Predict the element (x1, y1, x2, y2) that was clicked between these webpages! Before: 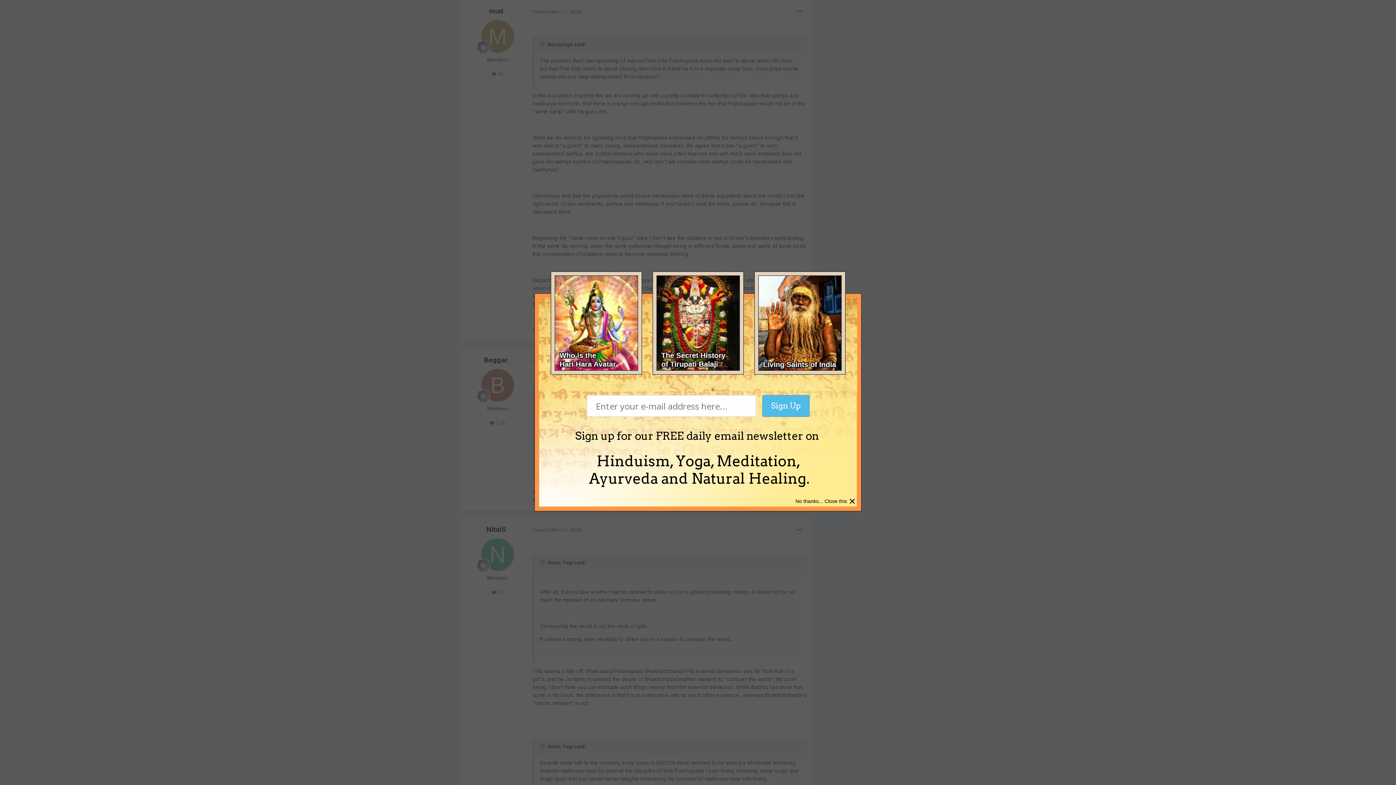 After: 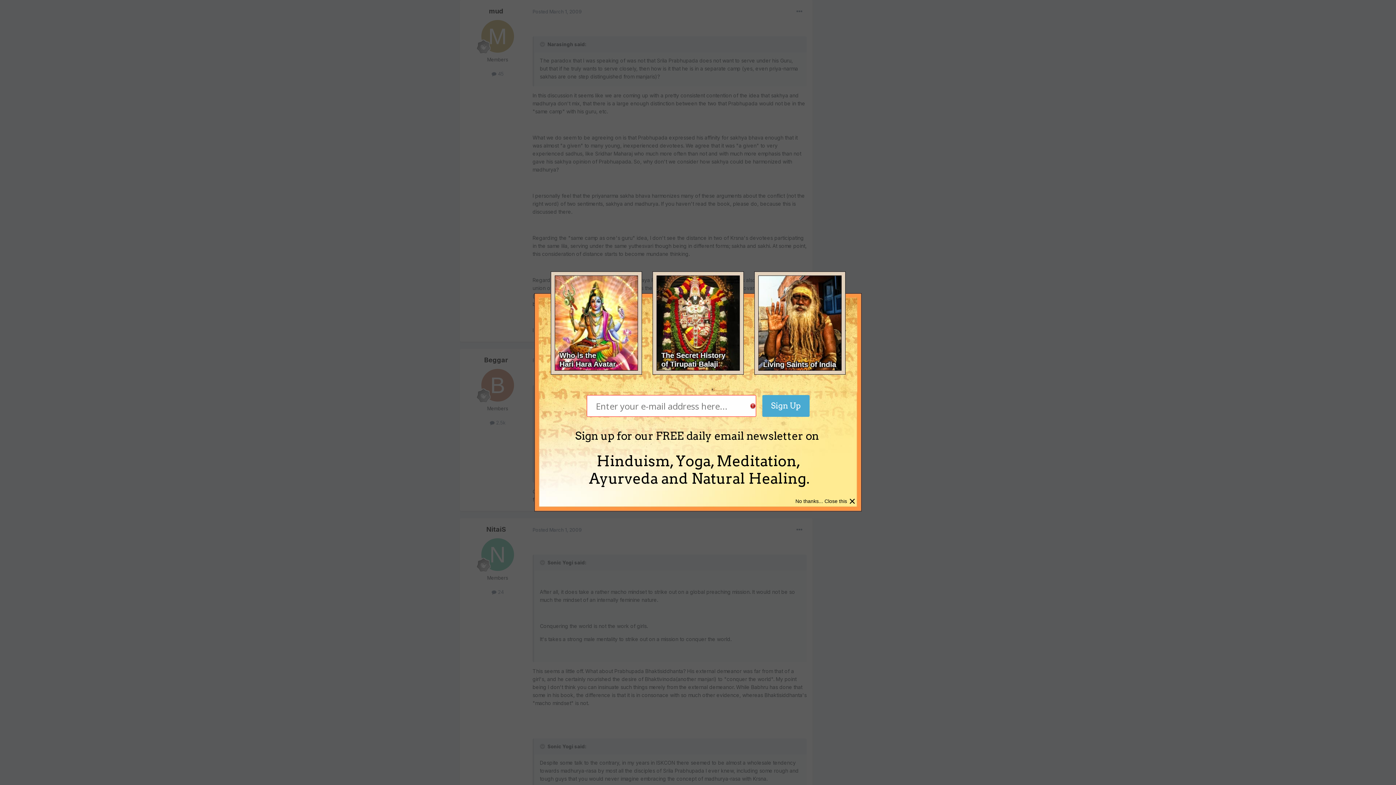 Action: label: Sign Up bbox: (1077, 395, 1124, 417)